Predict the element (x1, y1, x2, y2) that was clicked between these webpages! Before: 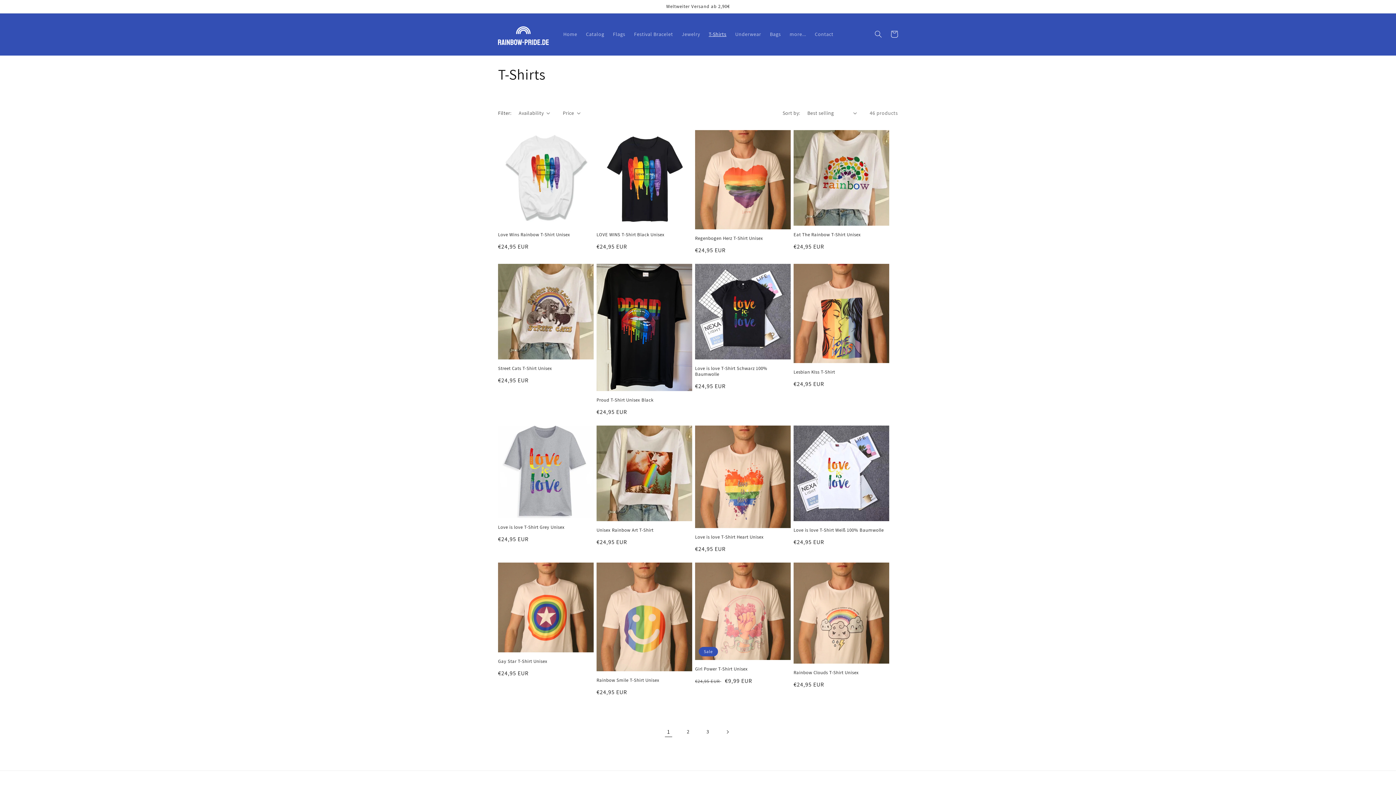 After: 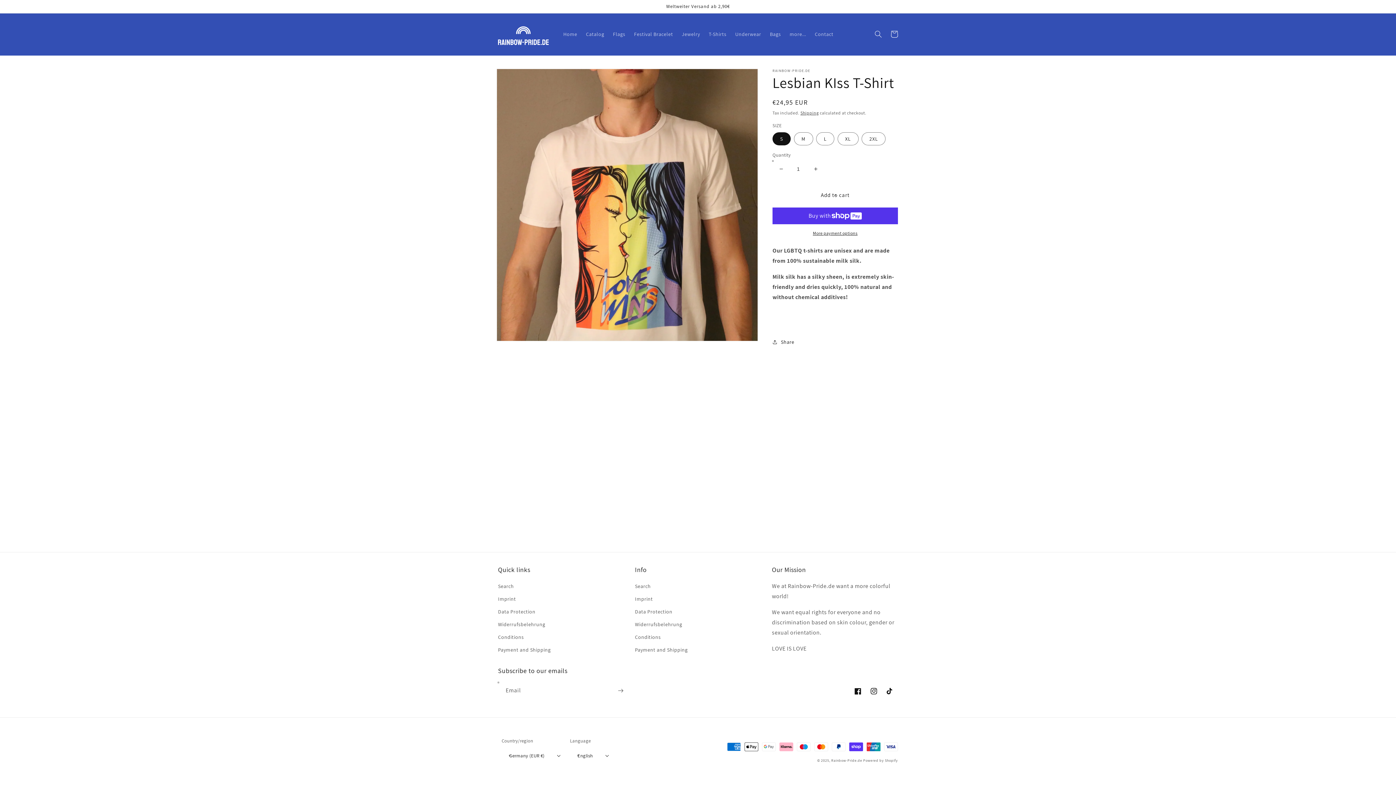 Action: bbox: (793, 369, 889, 375) label: Lesbian KIss T-Shirt